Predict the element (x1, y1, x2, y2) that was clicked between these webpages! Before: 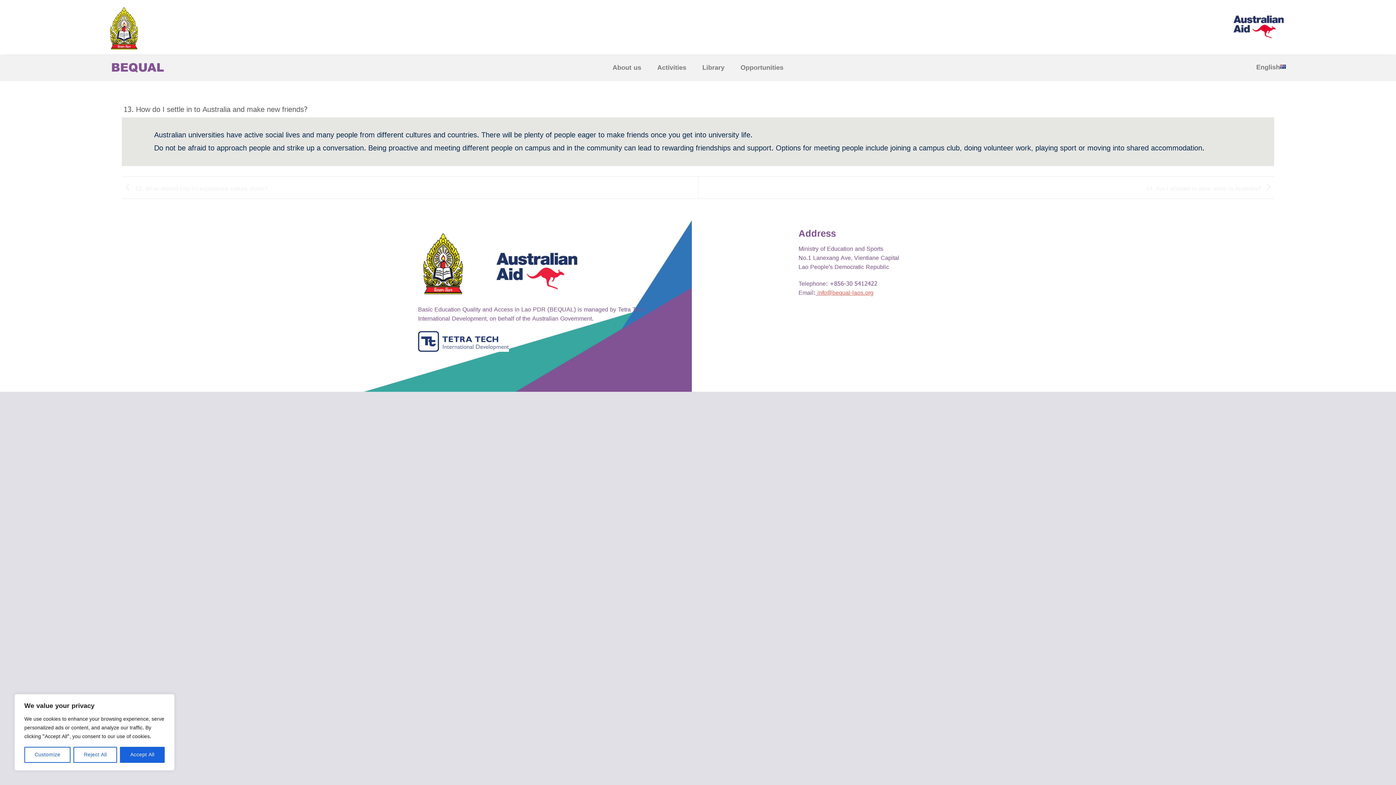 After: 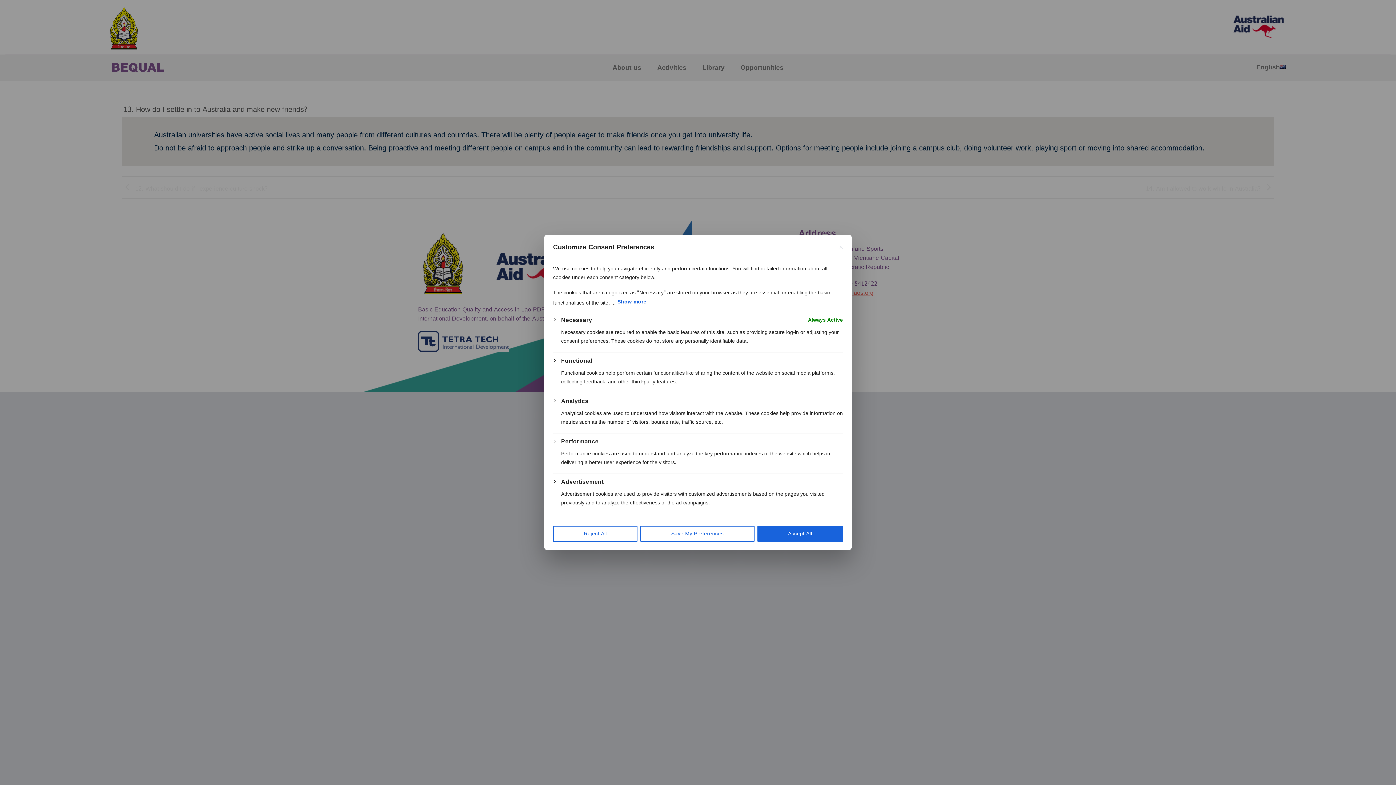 Action: bbox: (24, 747, 70, 763) label: Customize